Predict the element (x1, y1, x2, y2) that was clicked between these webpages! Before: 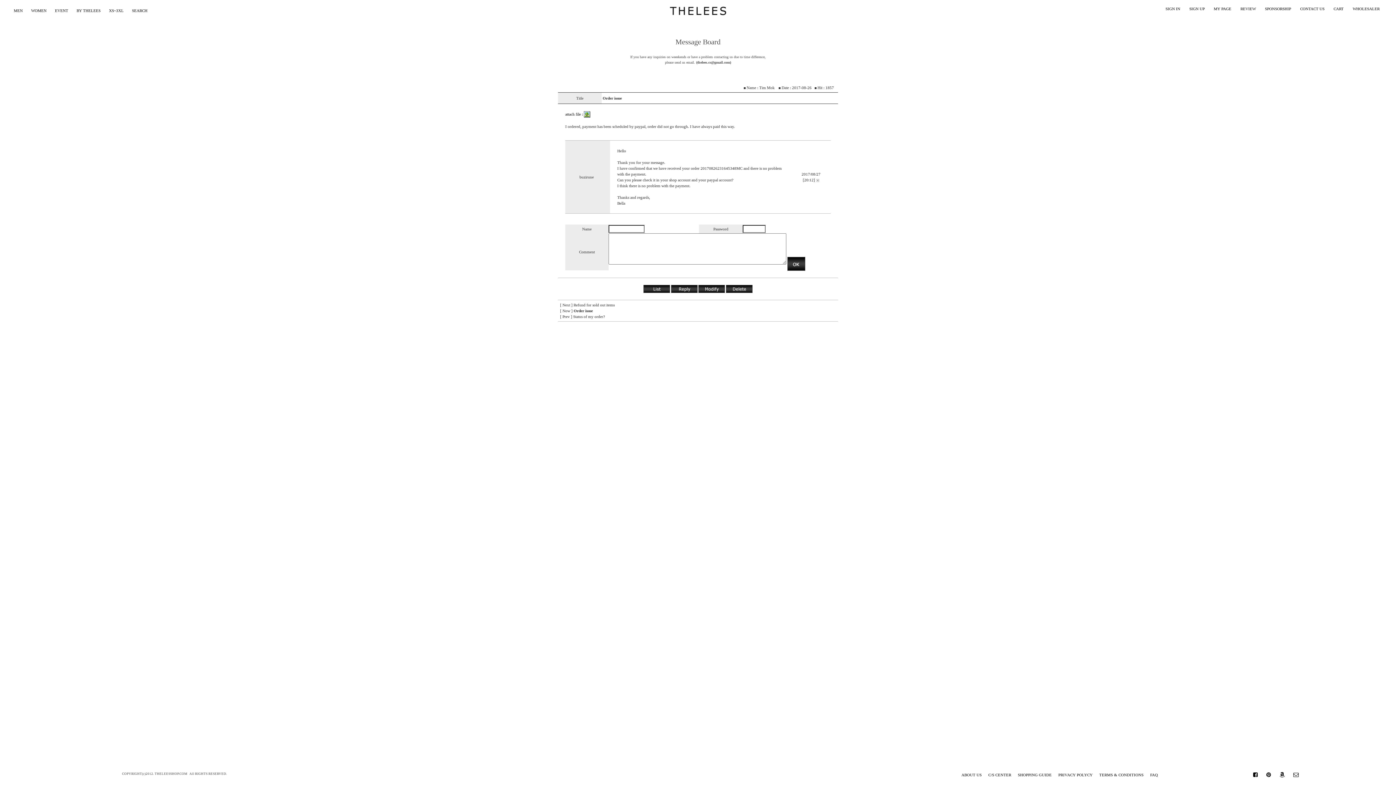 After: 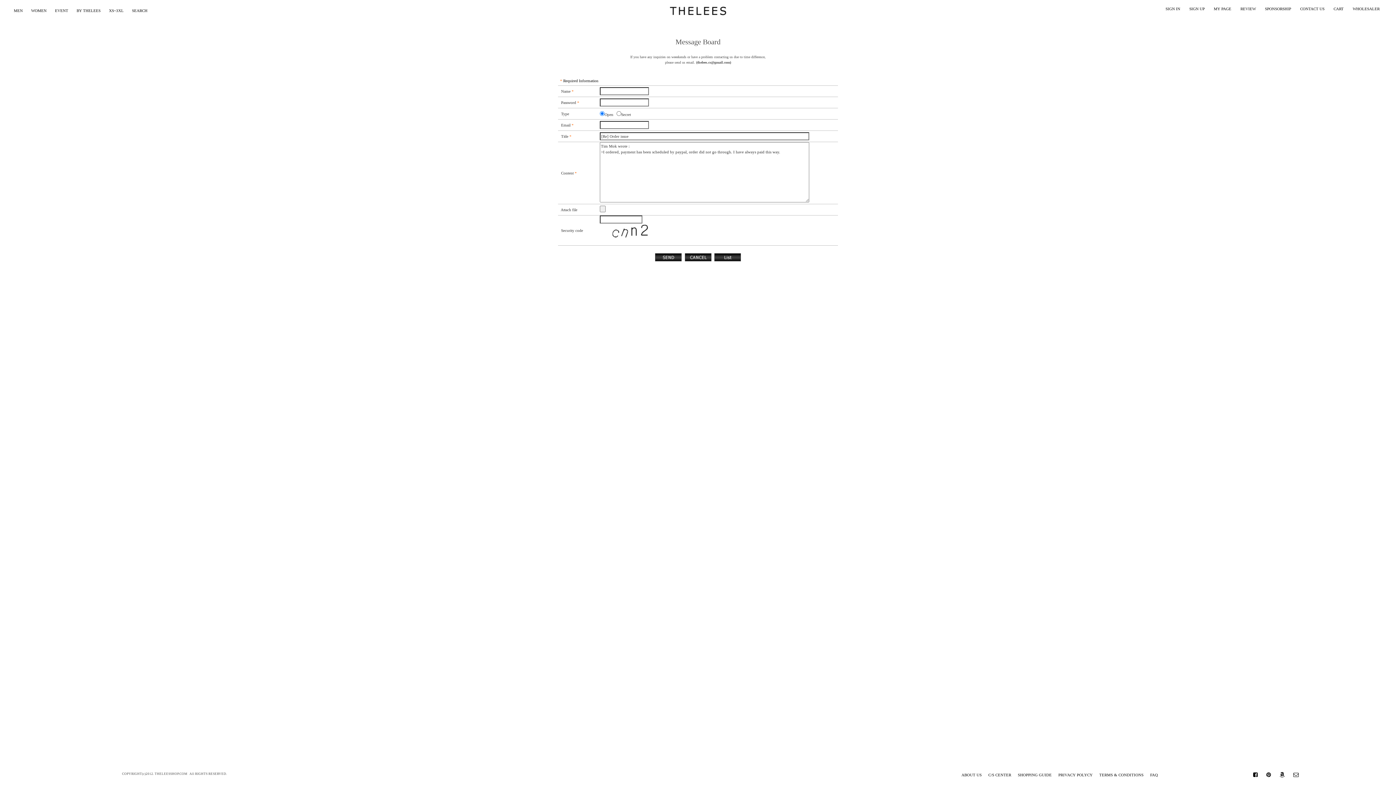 Action: bbox: (671, 286, 697, 290)